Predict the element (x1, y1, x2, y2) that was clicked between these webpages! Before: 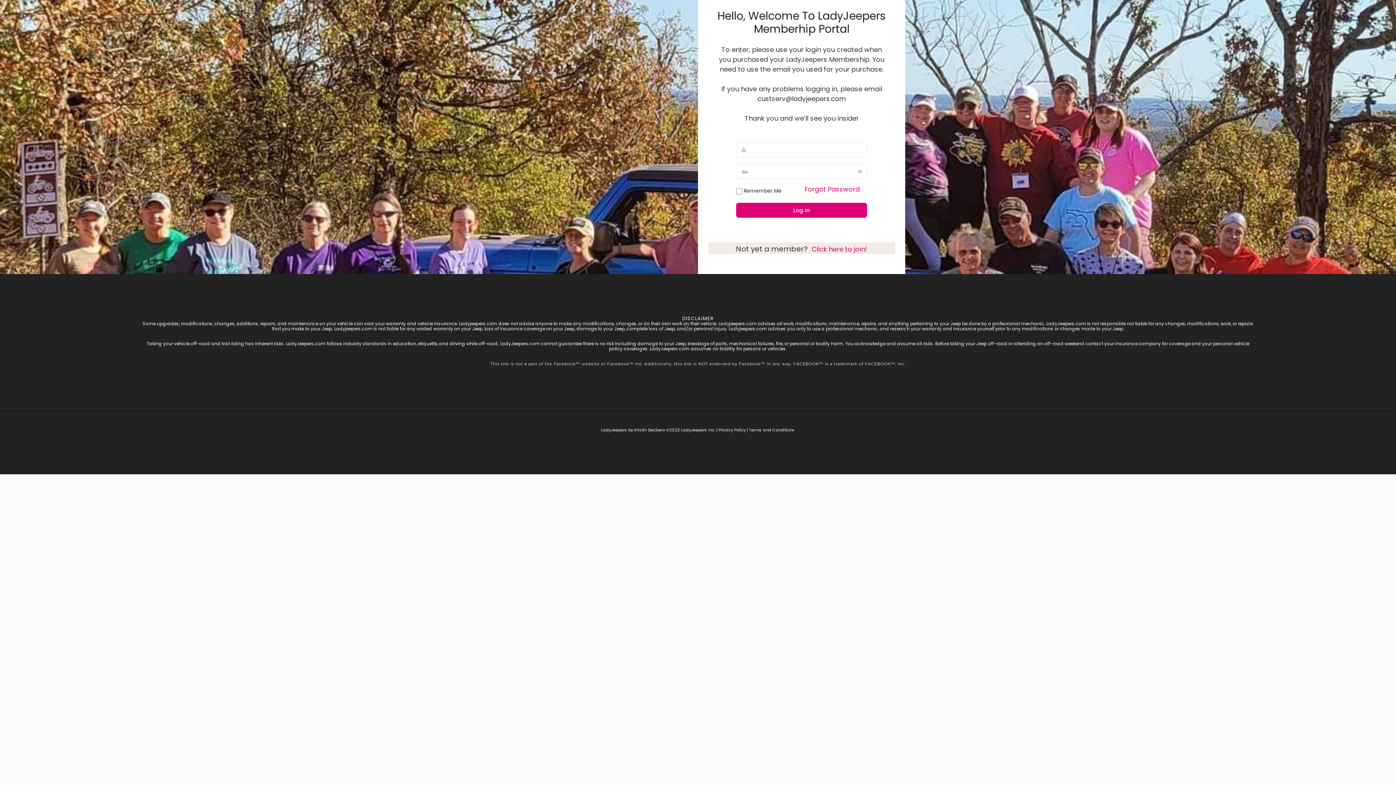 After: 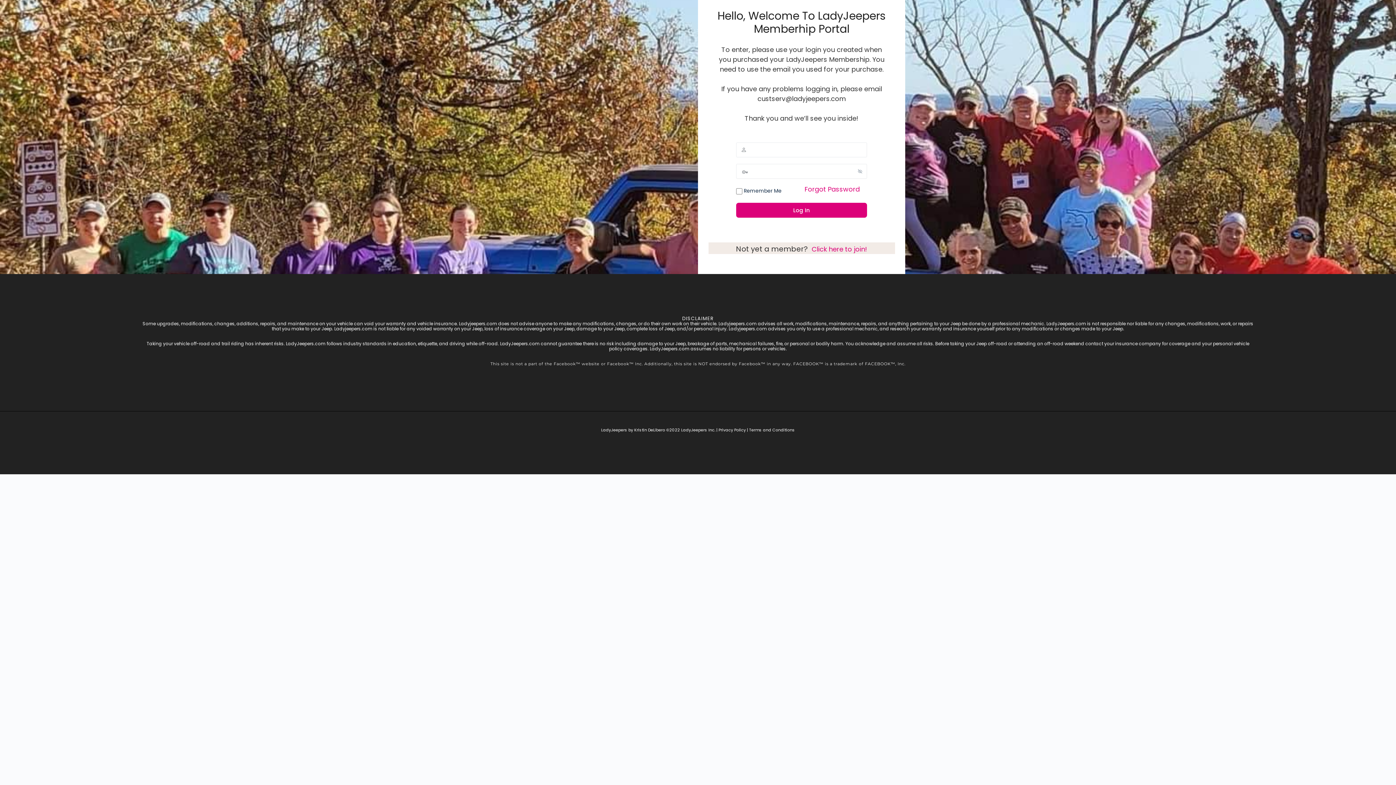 Action: label: Show password bbox: (853, 163, 867, 178)